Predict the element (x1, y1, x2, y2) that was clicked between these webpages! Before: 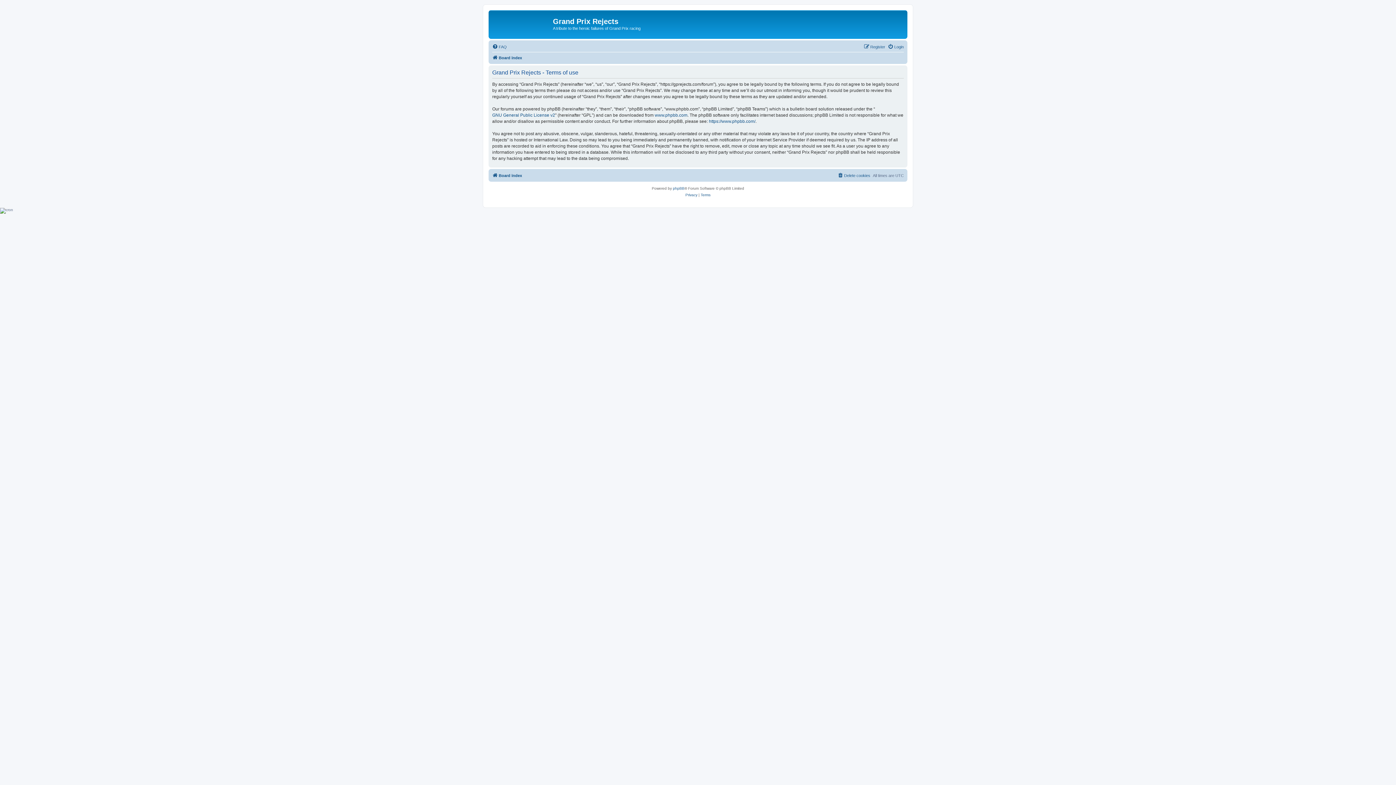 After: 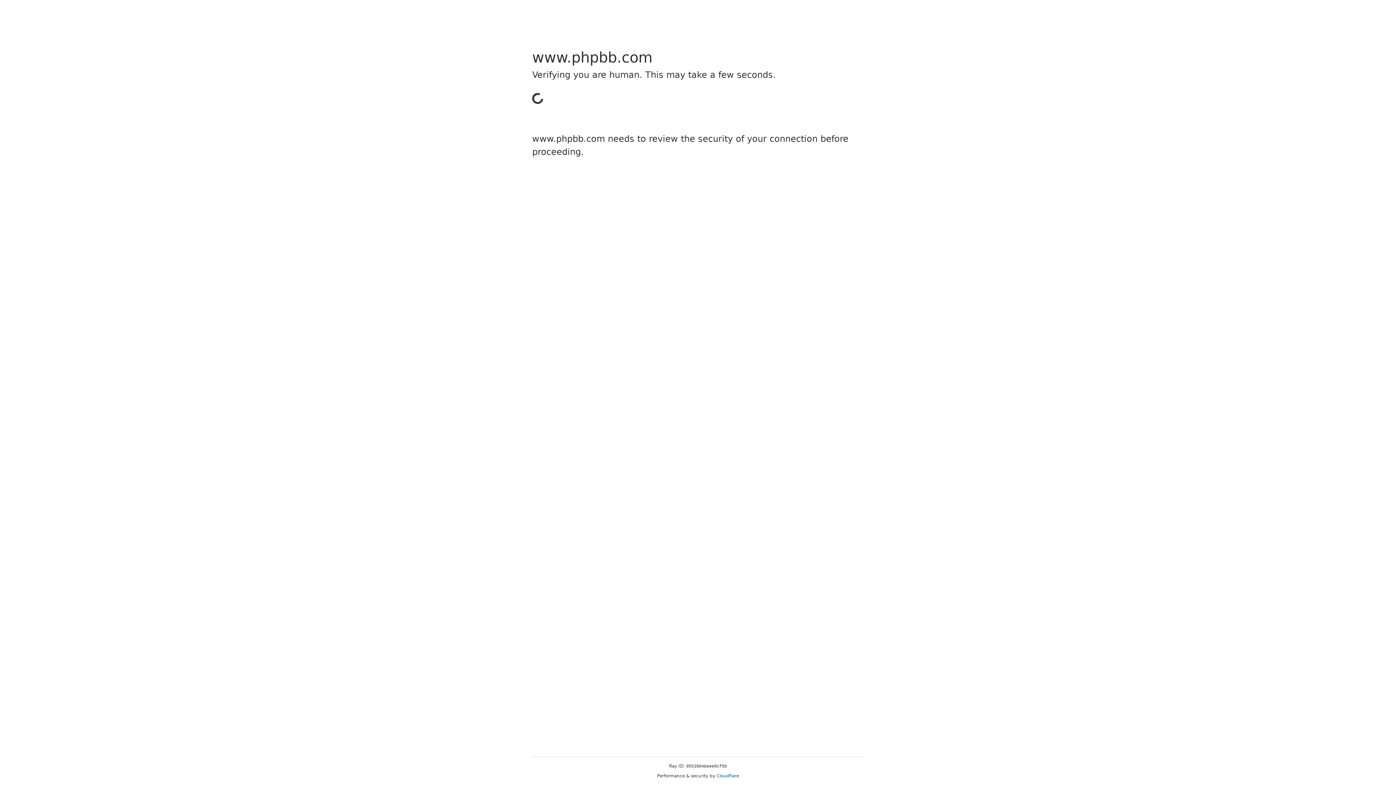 Action: label: https://www.phpbb.com/ bbox: (709, 118, 755, 124)